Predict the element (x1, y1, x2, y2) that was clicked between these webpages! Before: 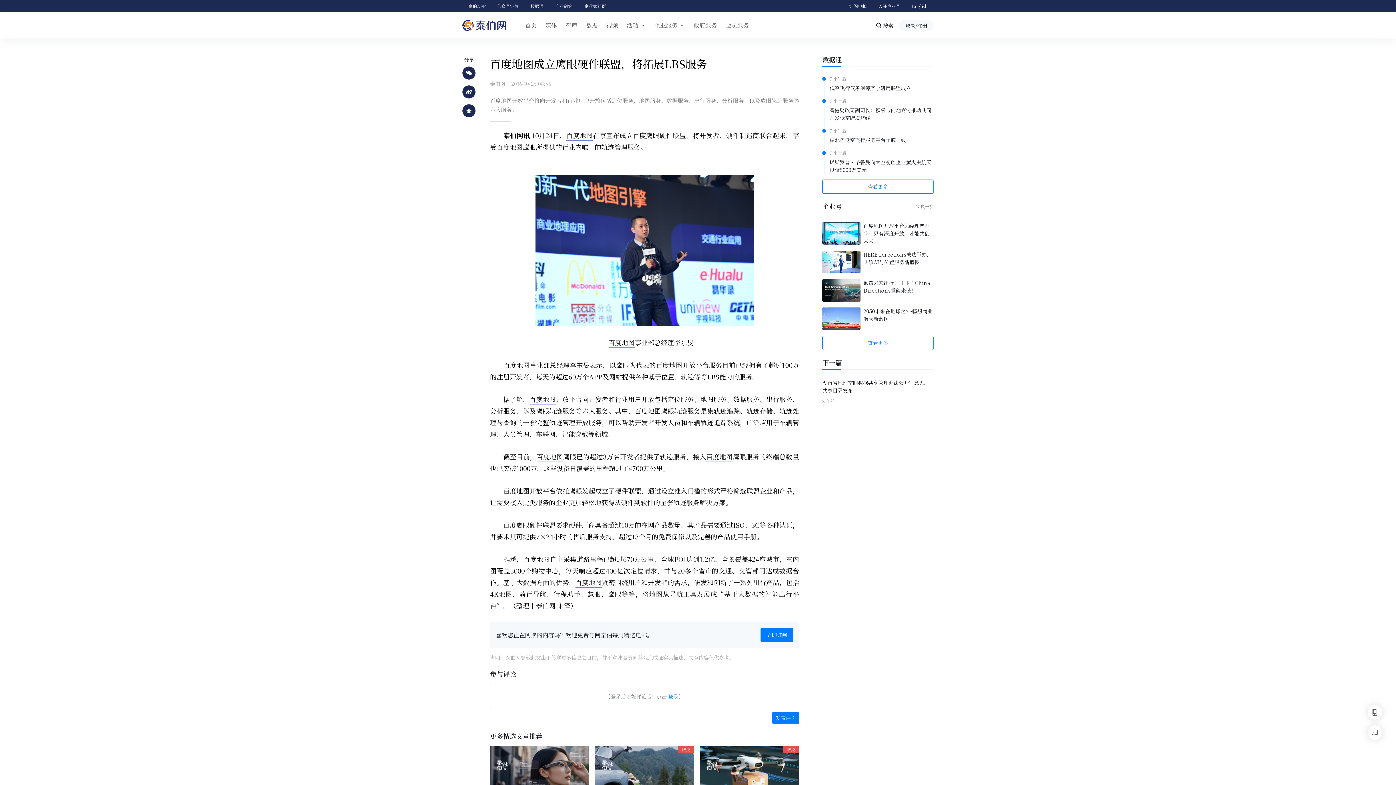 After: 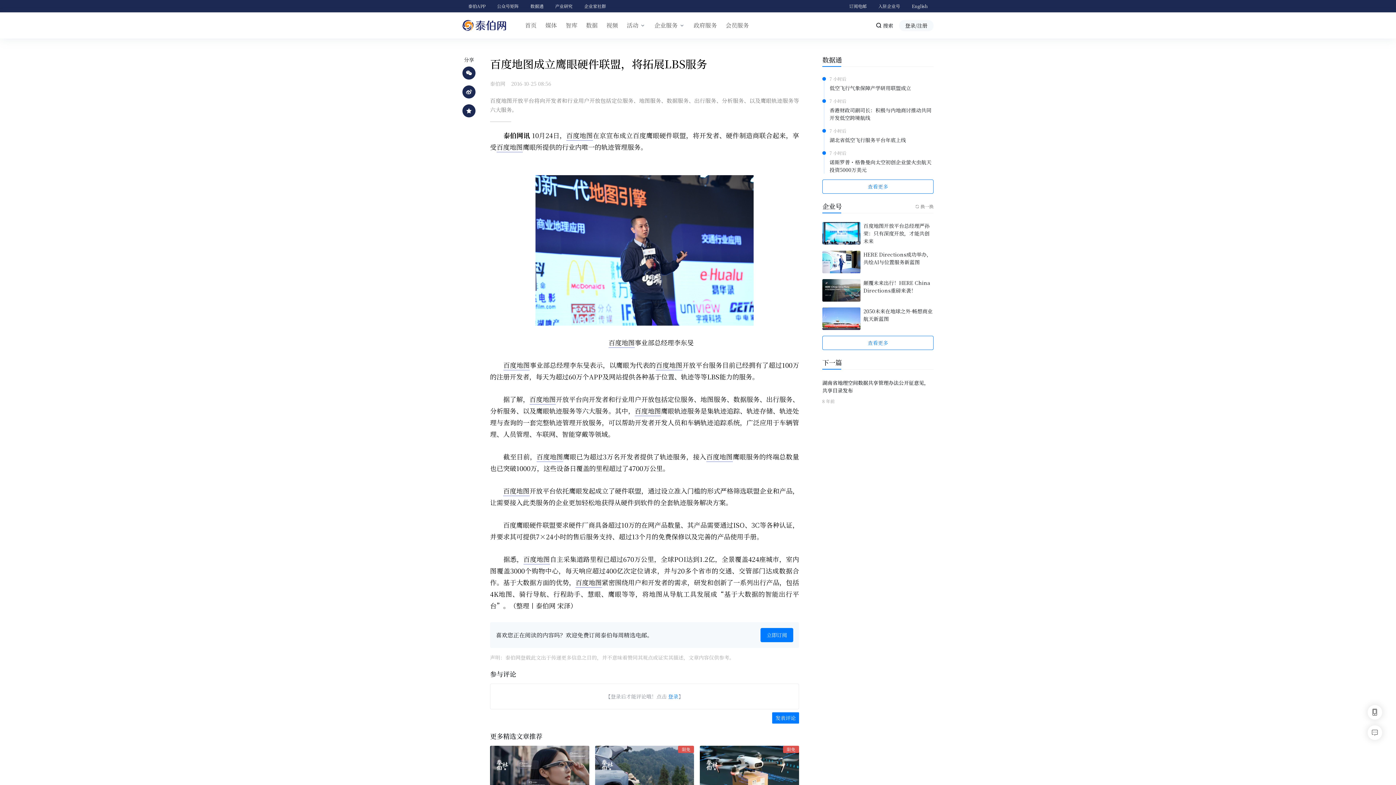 Action: label: 百度地图 bbox: (656, 360, 682, 370)